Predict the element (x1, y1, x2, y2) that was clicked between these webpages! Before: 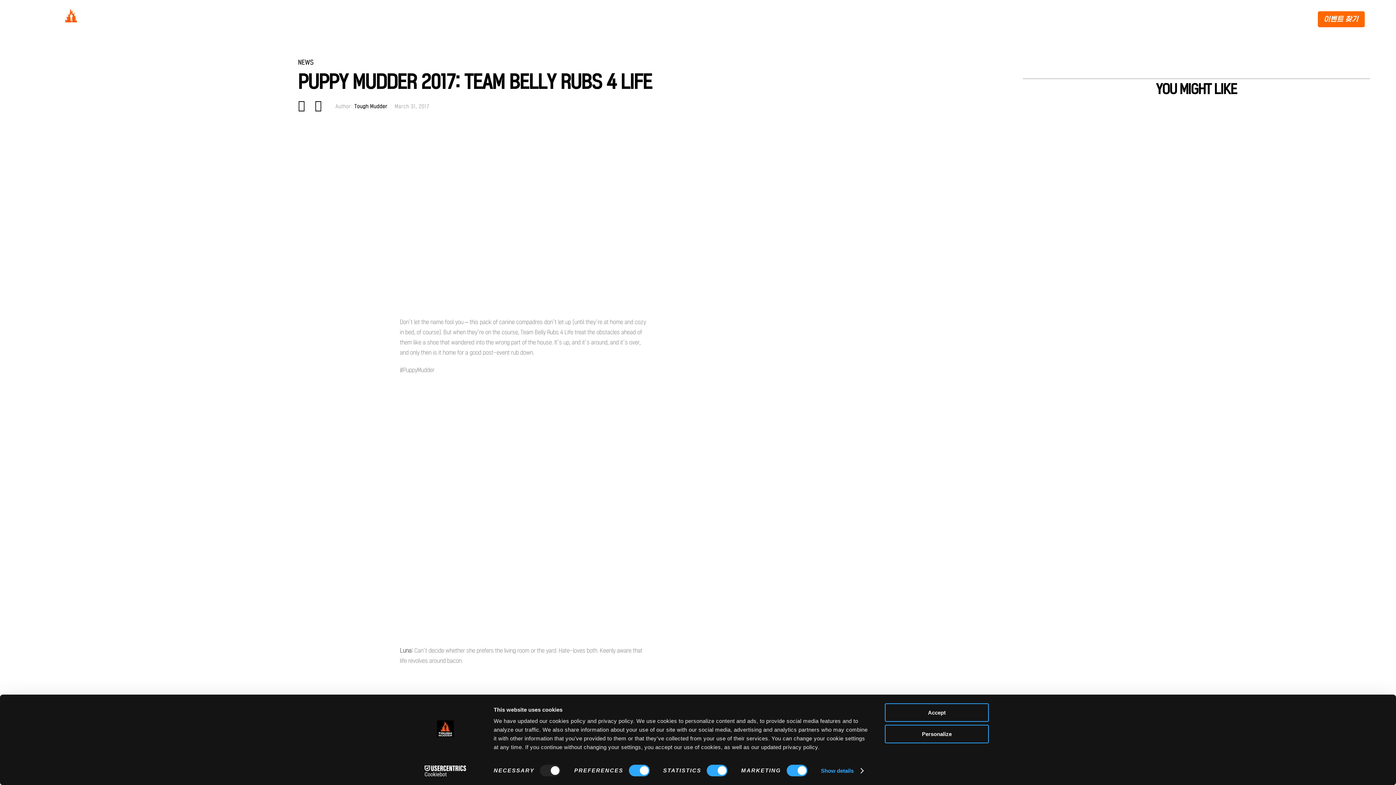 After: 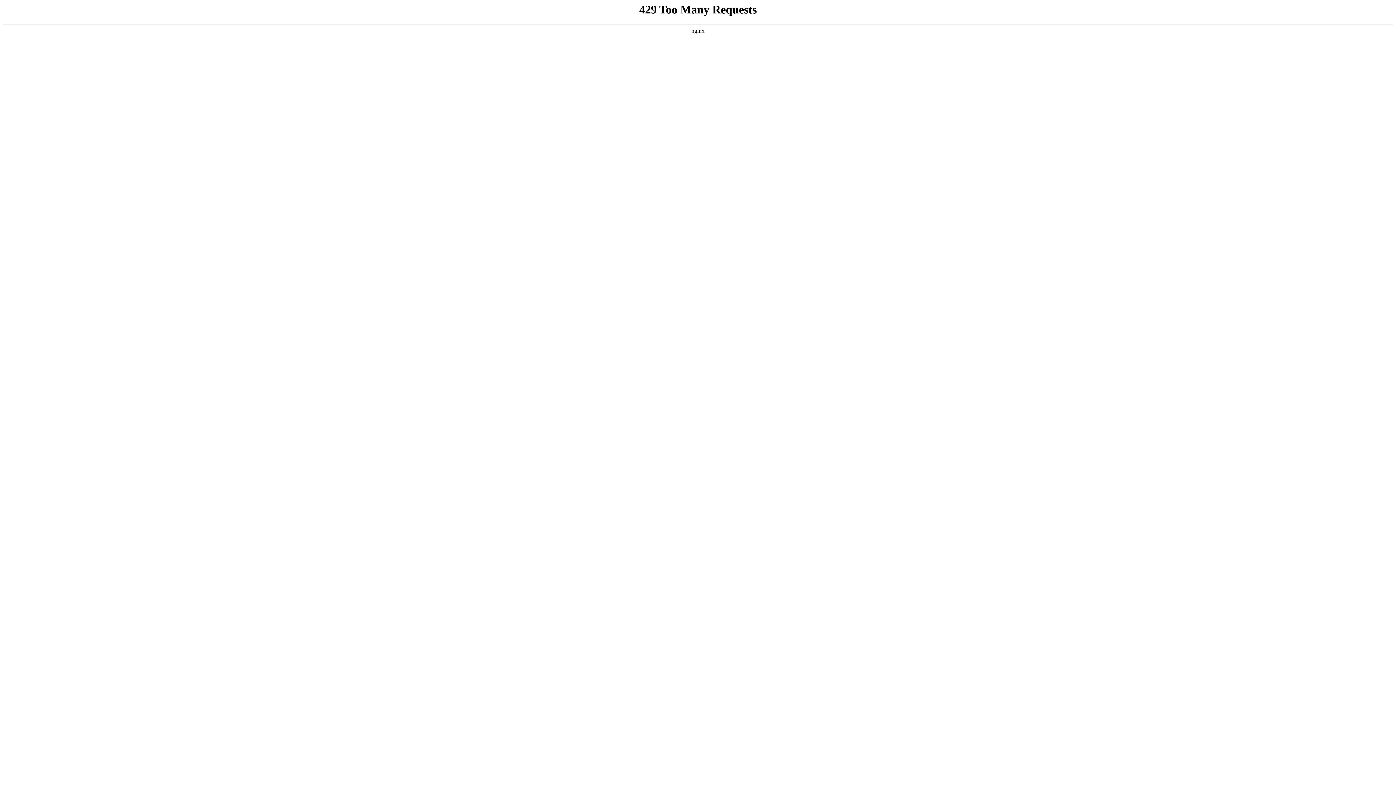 Action: bbox: (36, 4, 80, 30) label: Tough Mudder Logo